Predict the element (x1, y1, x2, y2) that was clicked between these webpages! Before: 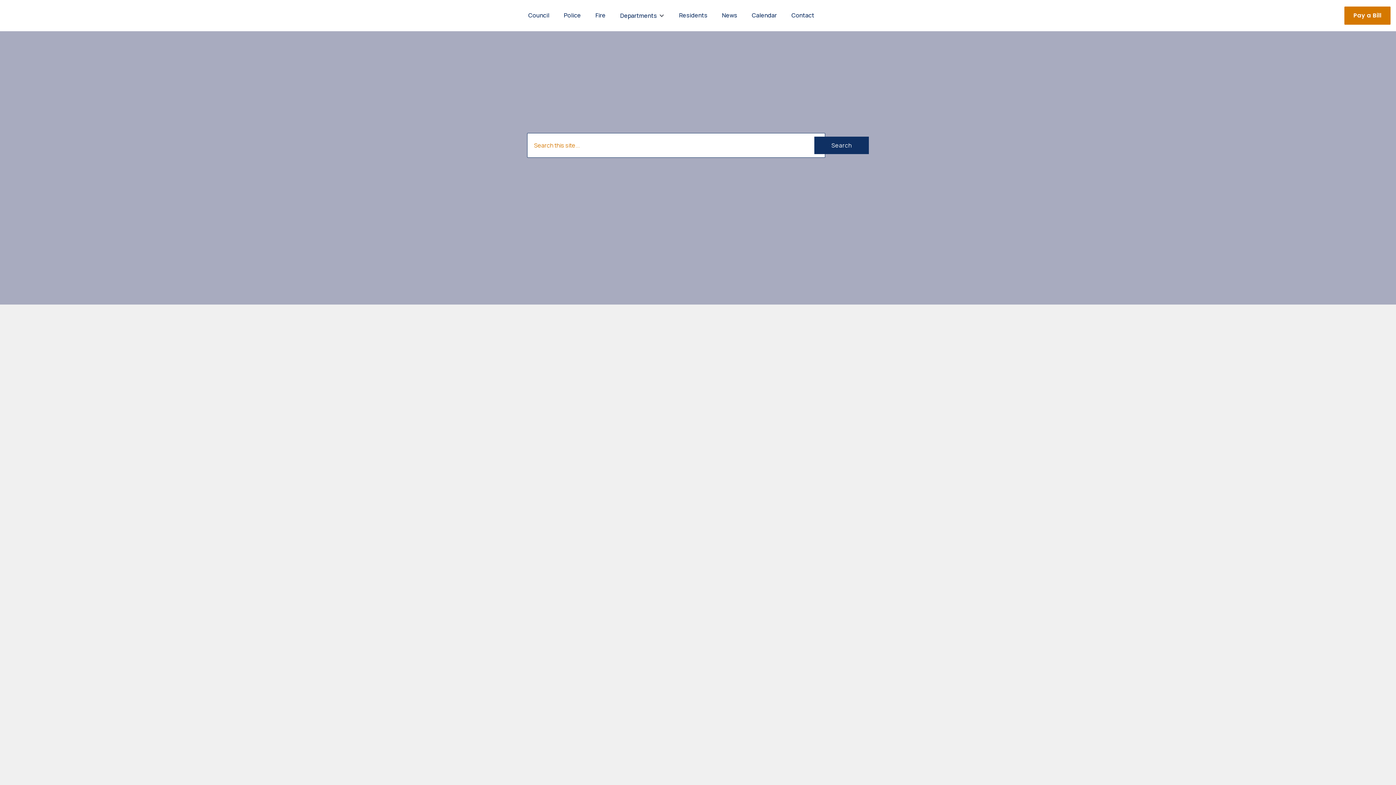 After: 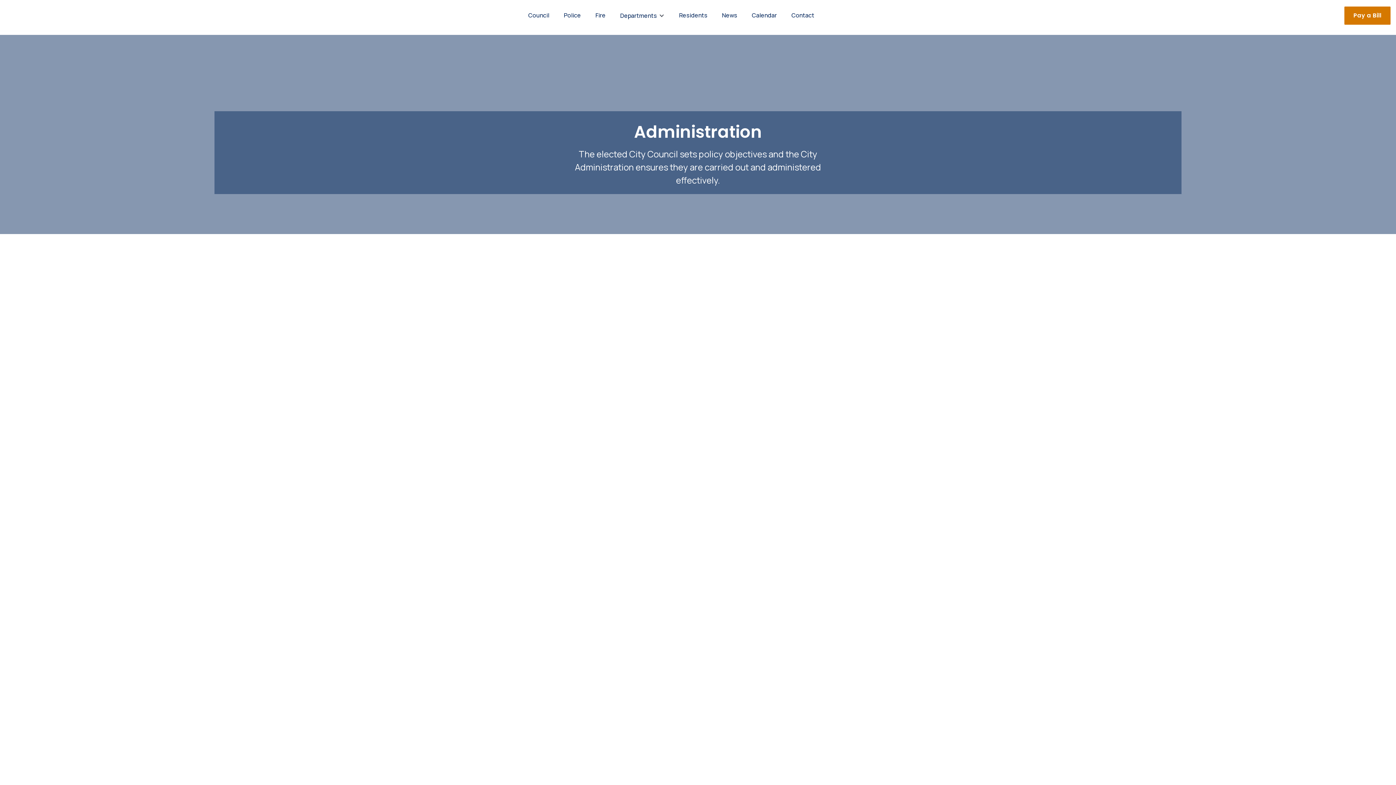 Action: bbox: (139, 421, 500, 494)